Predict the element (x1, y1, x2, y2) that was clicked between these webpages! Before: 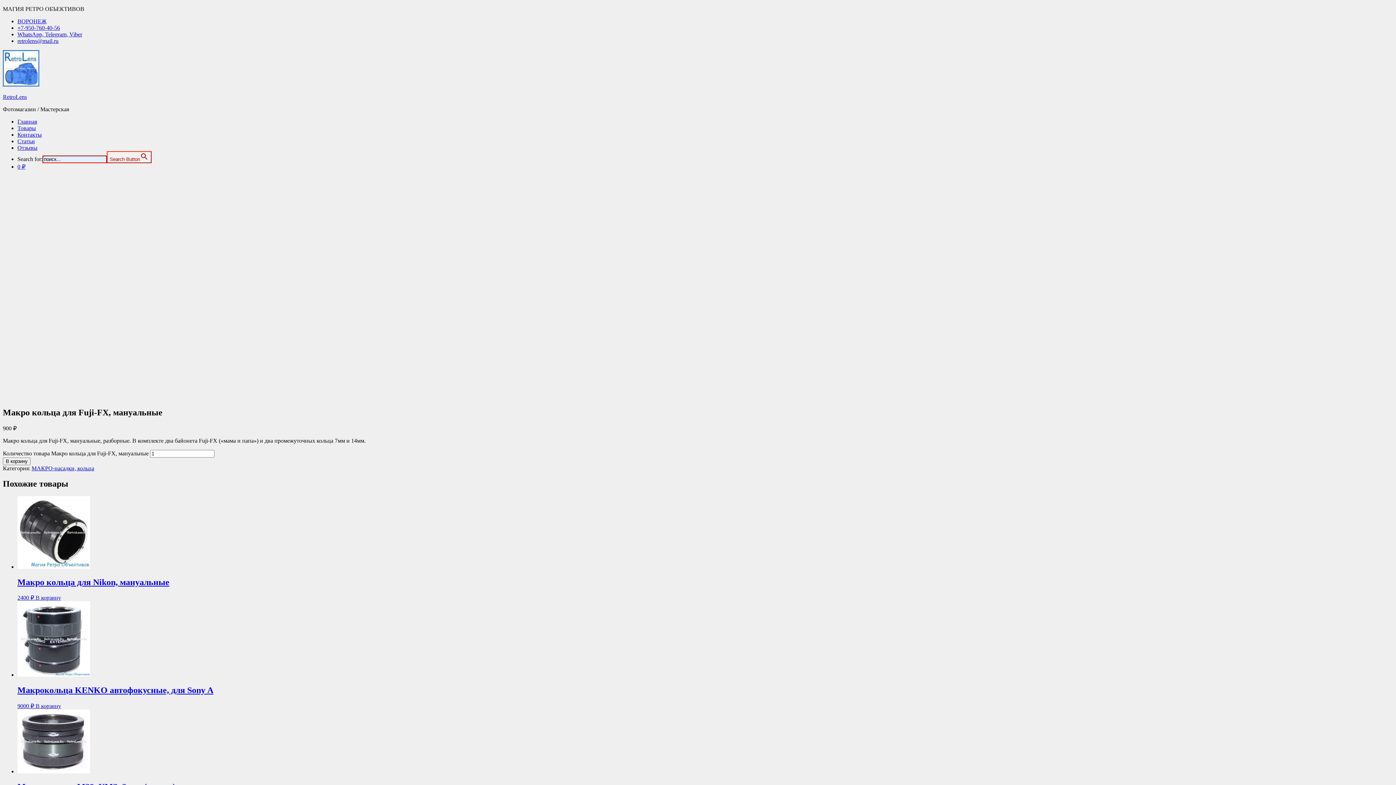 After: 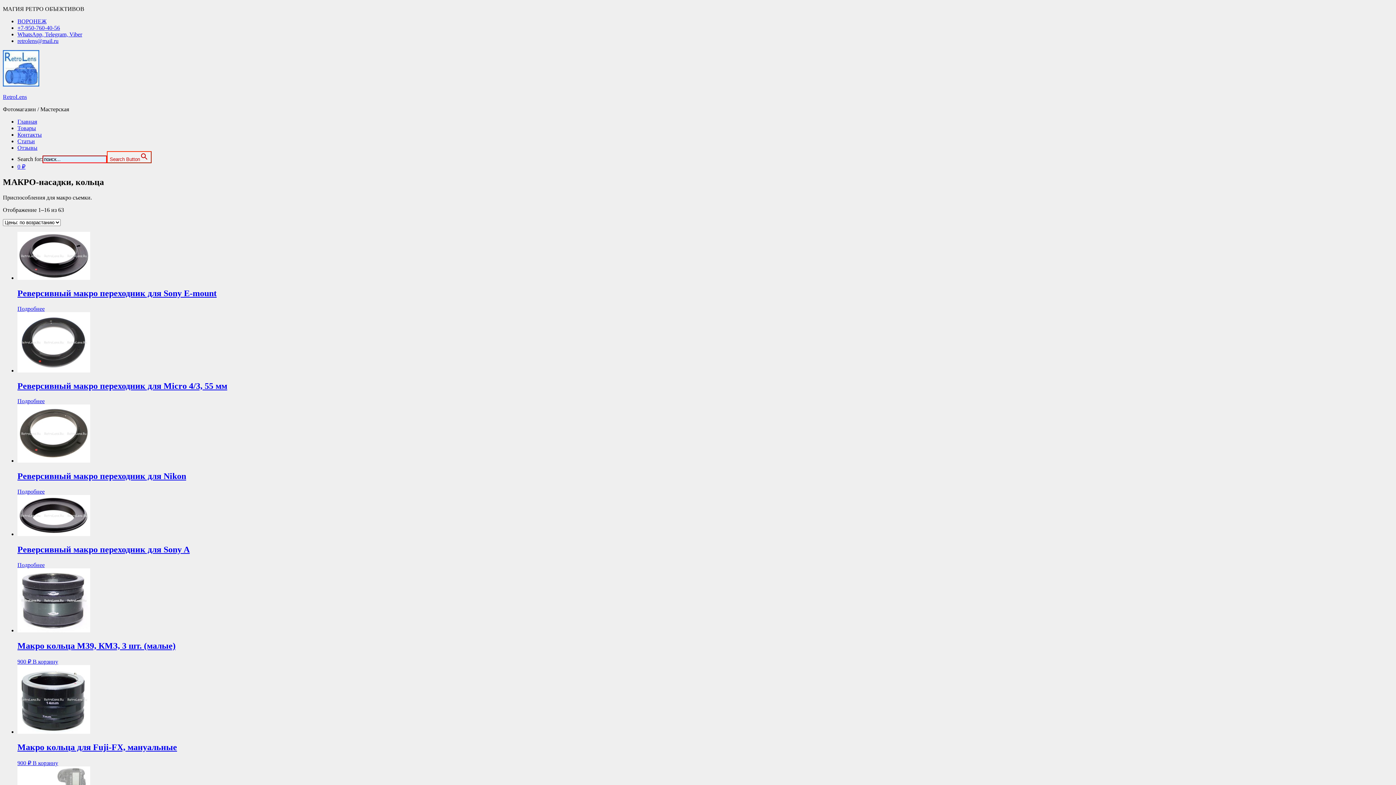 Action: bbox: (31, 465, 94, 471) label: МАКРО-насадки, кольца